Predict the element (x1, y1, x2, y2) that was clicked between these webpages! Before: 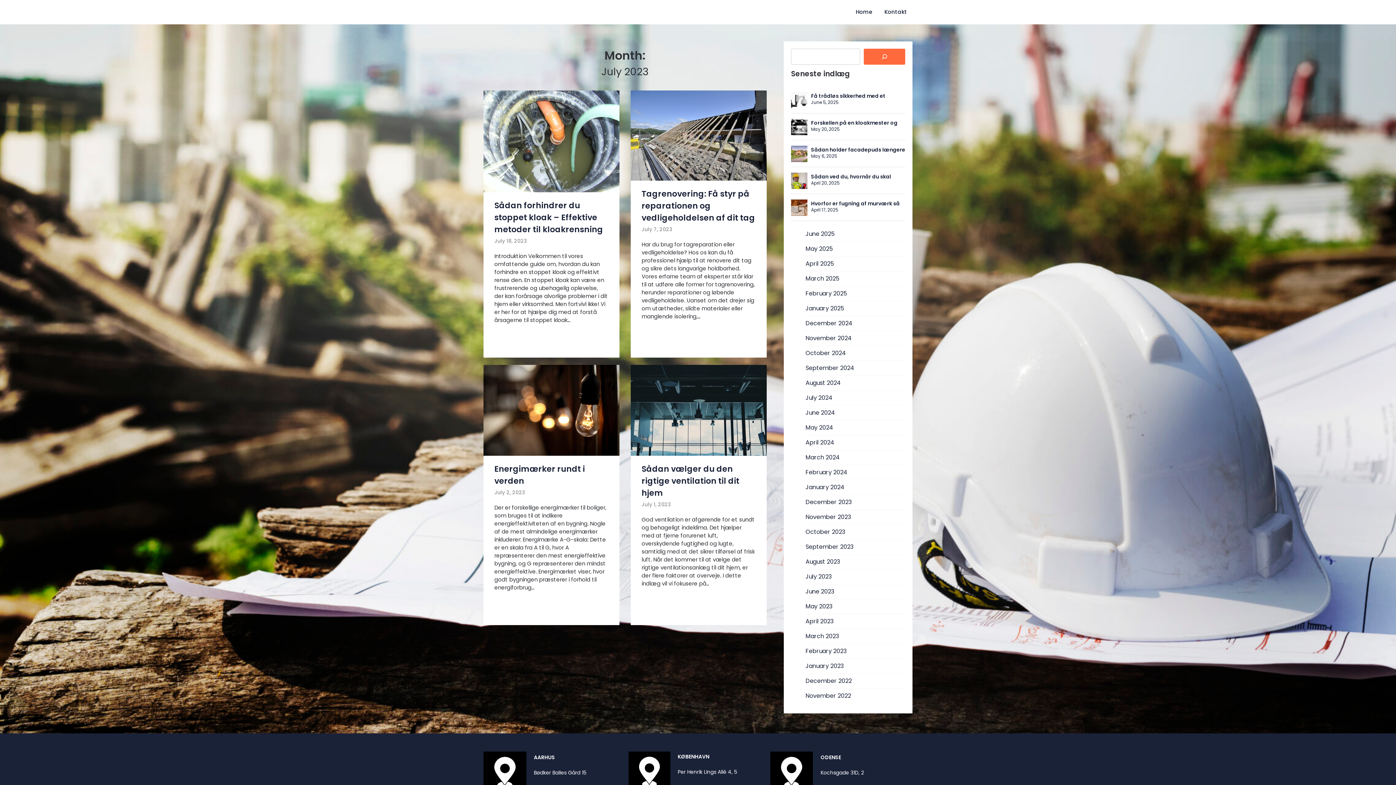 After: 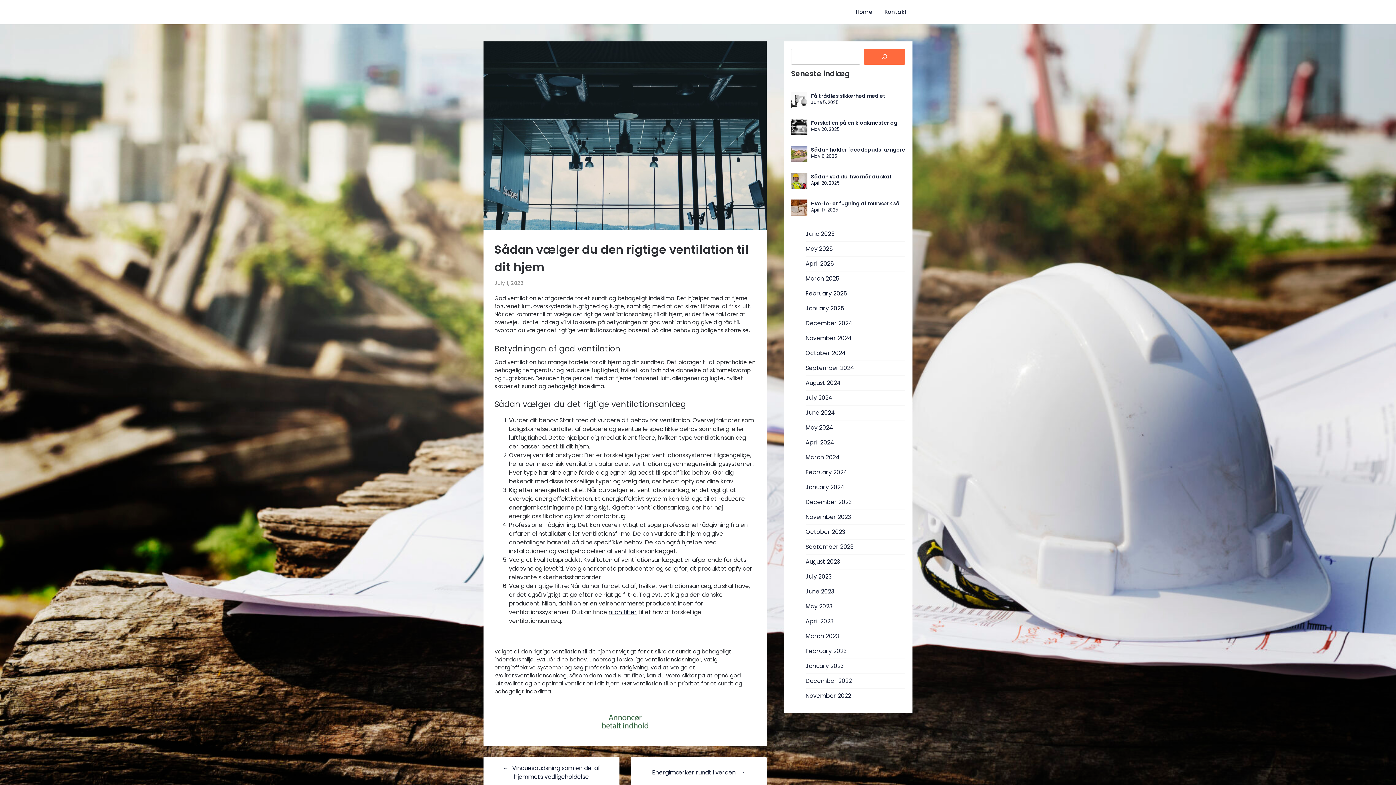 Action: bbox: (630, 365, 766, 455)